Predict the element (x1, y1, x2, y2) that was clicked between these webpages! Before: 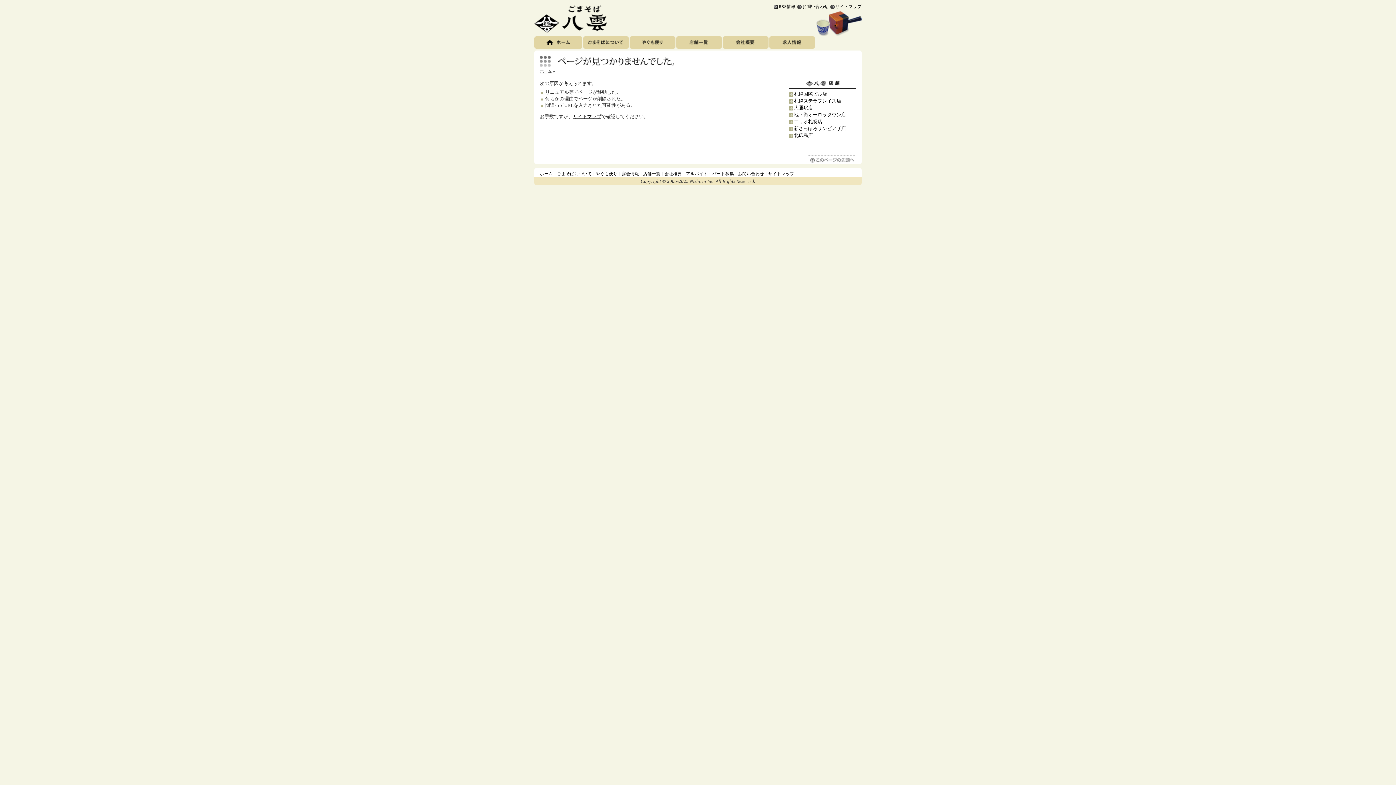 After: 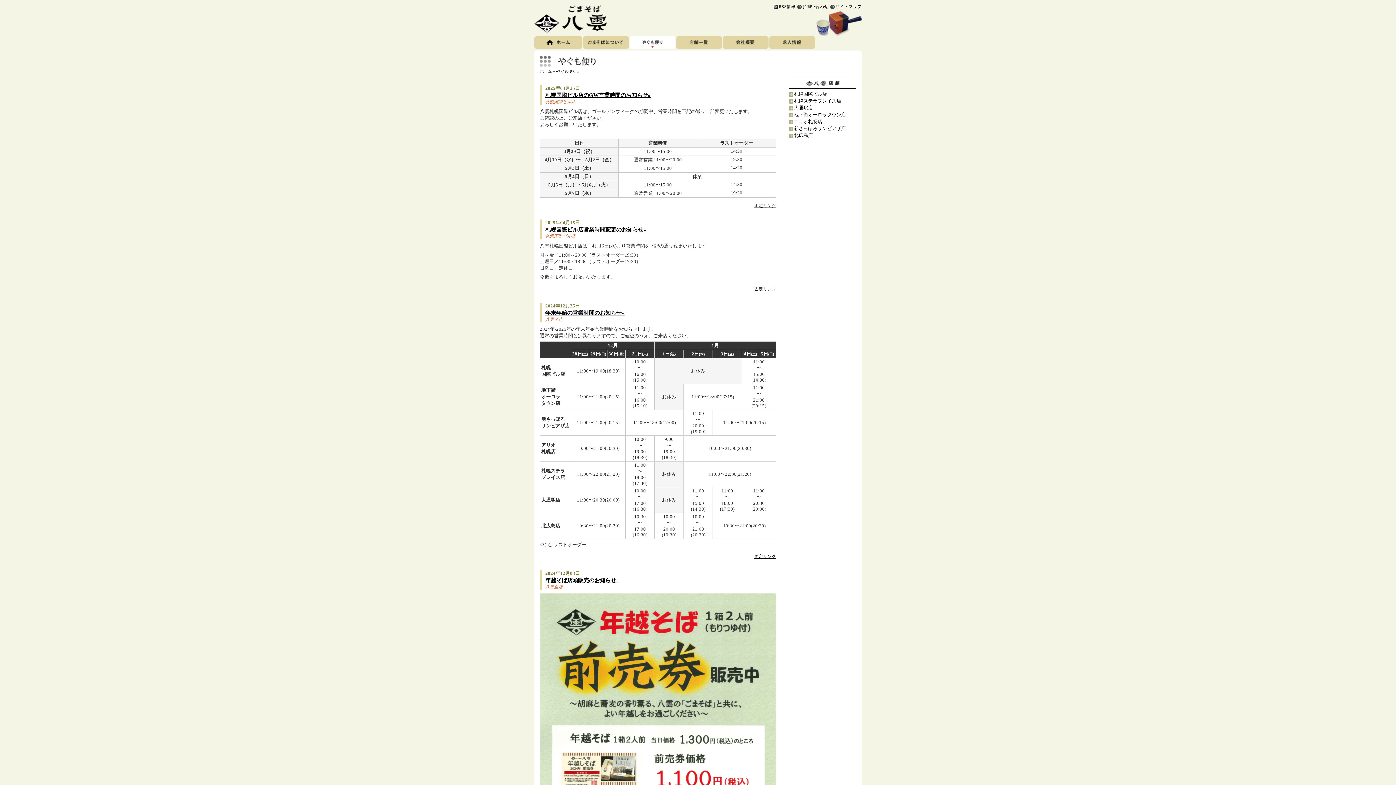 Action: label: やぐも便り bbox: (596, 172, 617, 176)